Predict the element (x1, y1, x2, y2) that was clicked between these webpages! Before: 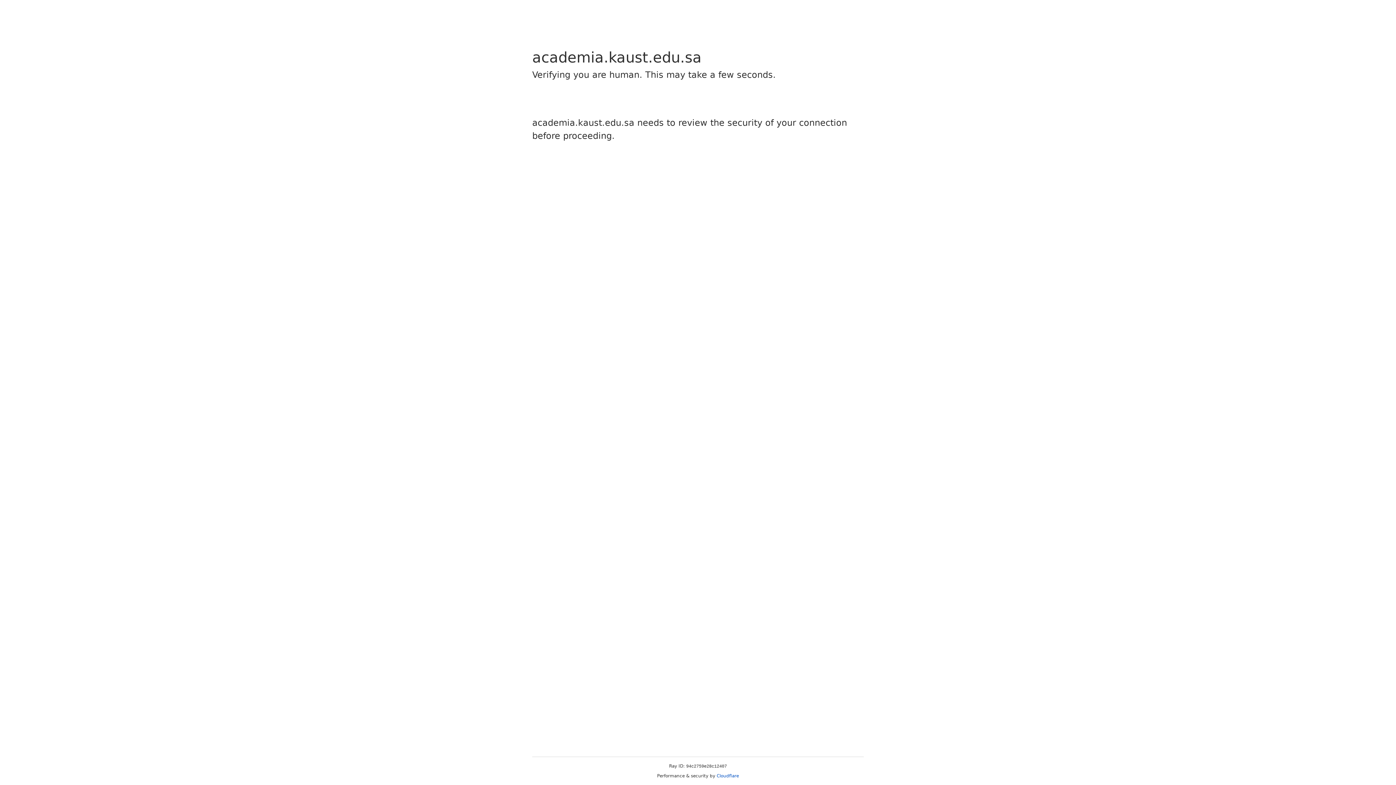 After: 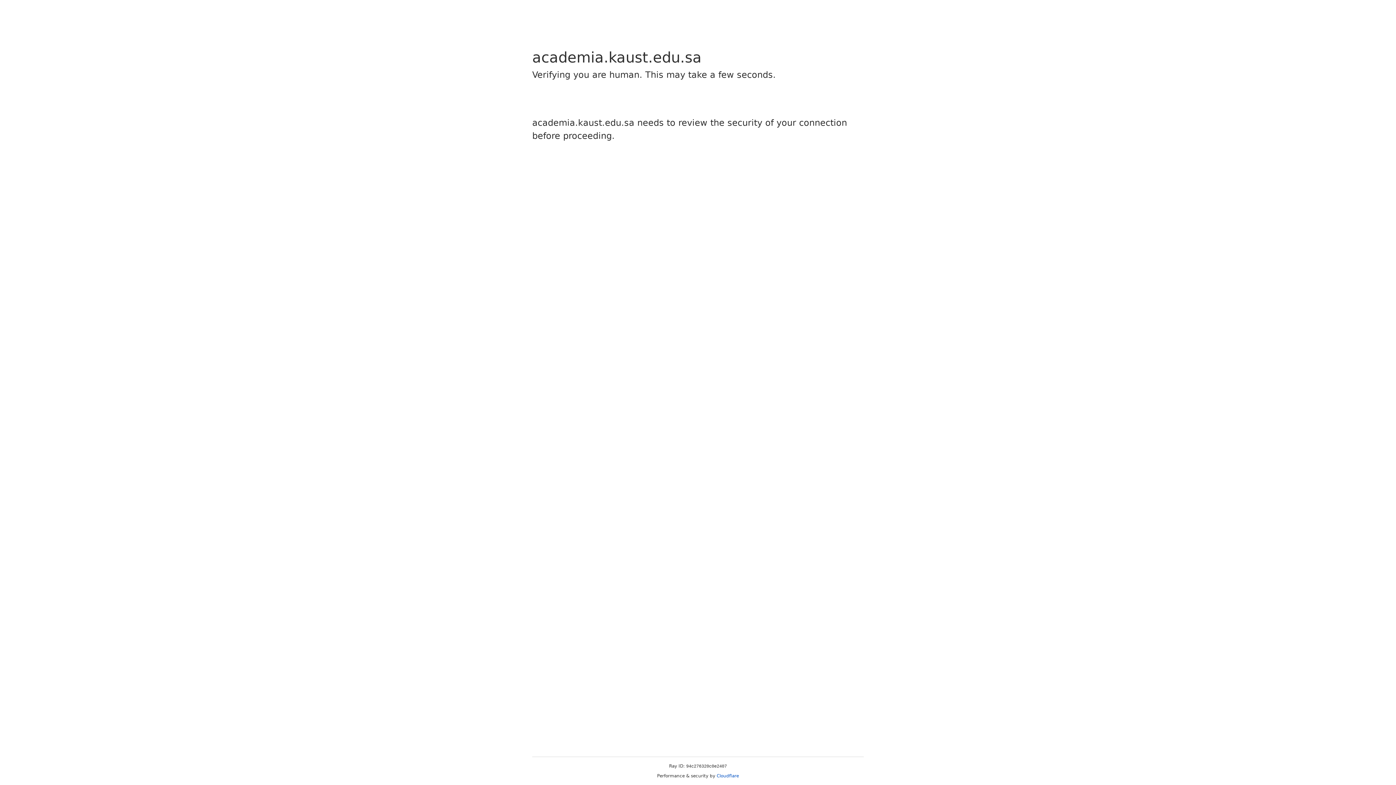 Action: bbox: (716, 773, 739, 778) label: Cloudflare